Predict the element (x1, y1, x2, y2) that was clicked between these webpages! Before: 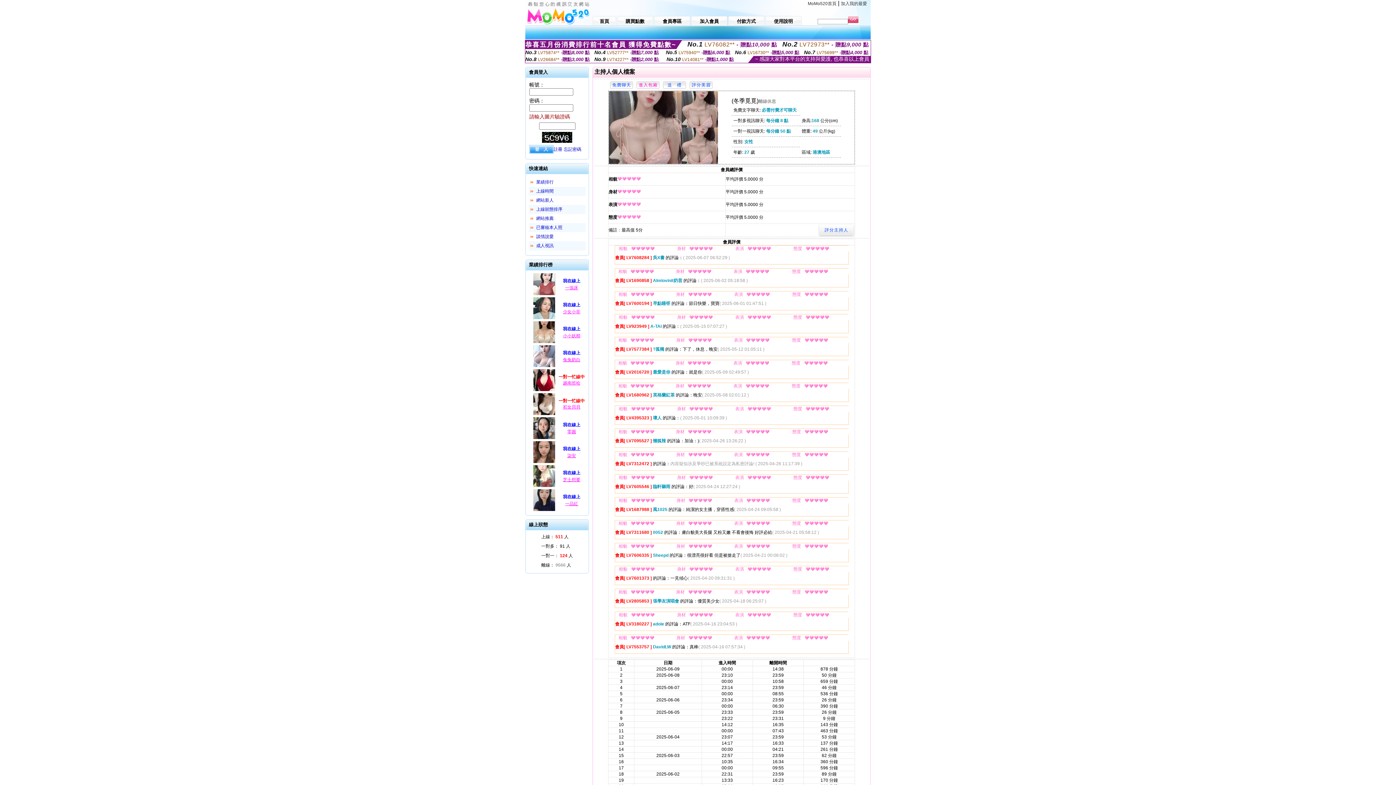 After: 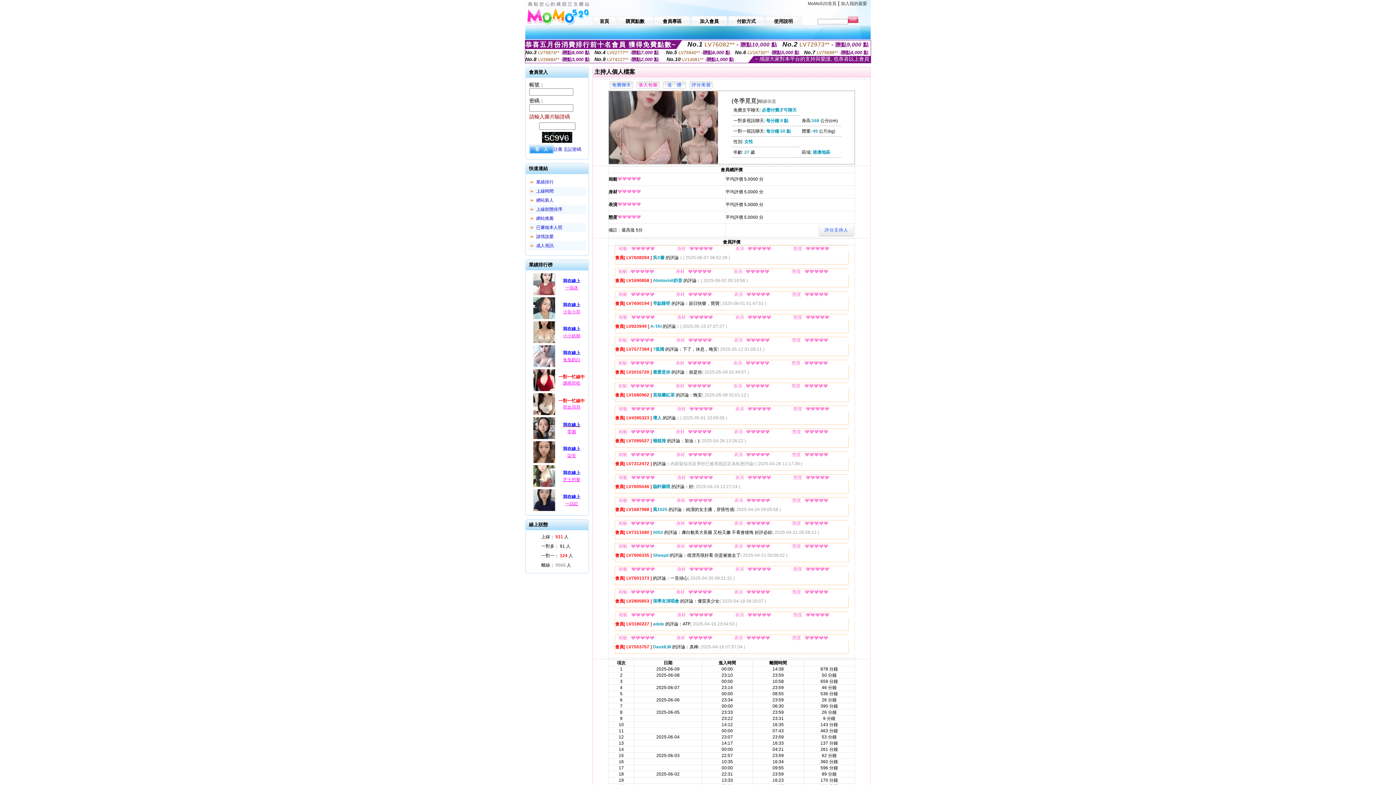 Action: label: 我在線上 bbox: (556, 421, 587, 429)